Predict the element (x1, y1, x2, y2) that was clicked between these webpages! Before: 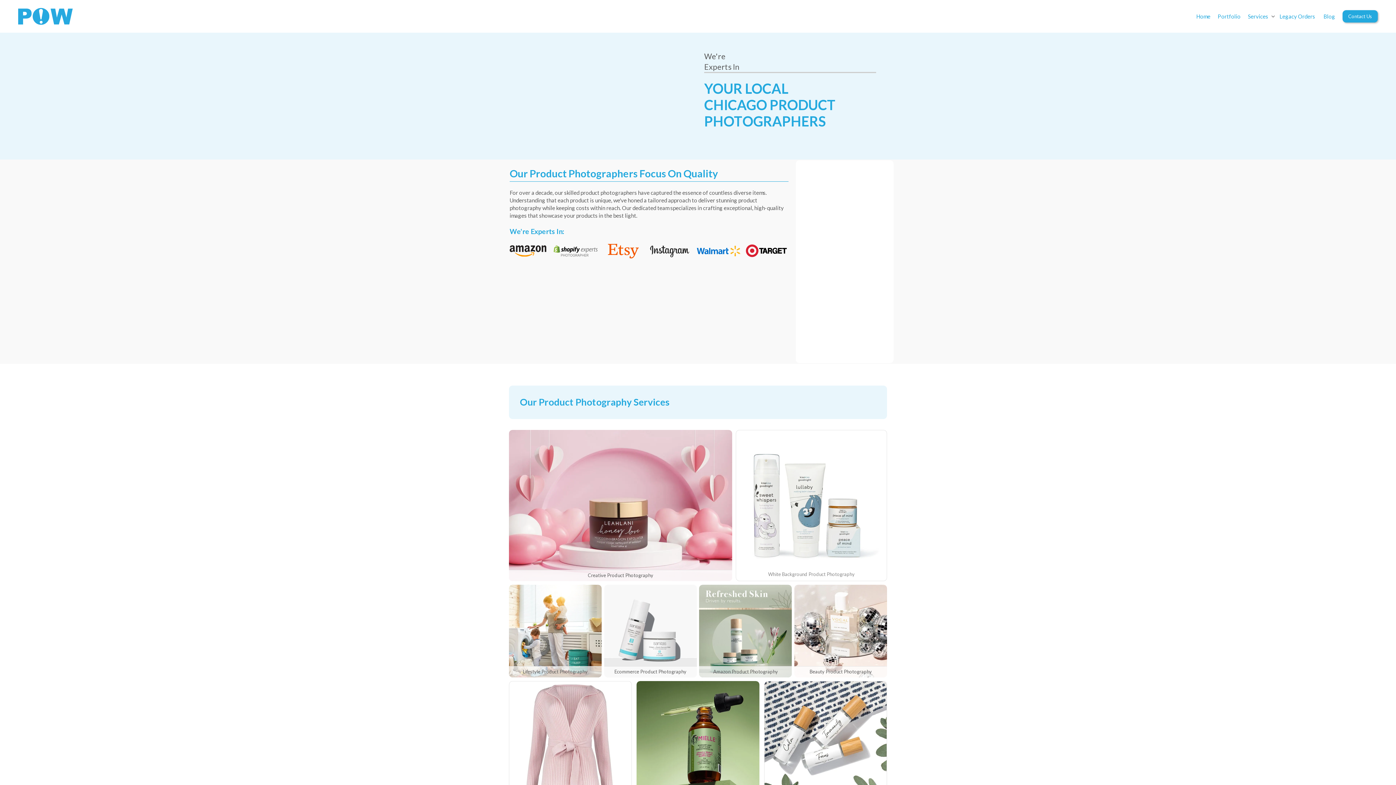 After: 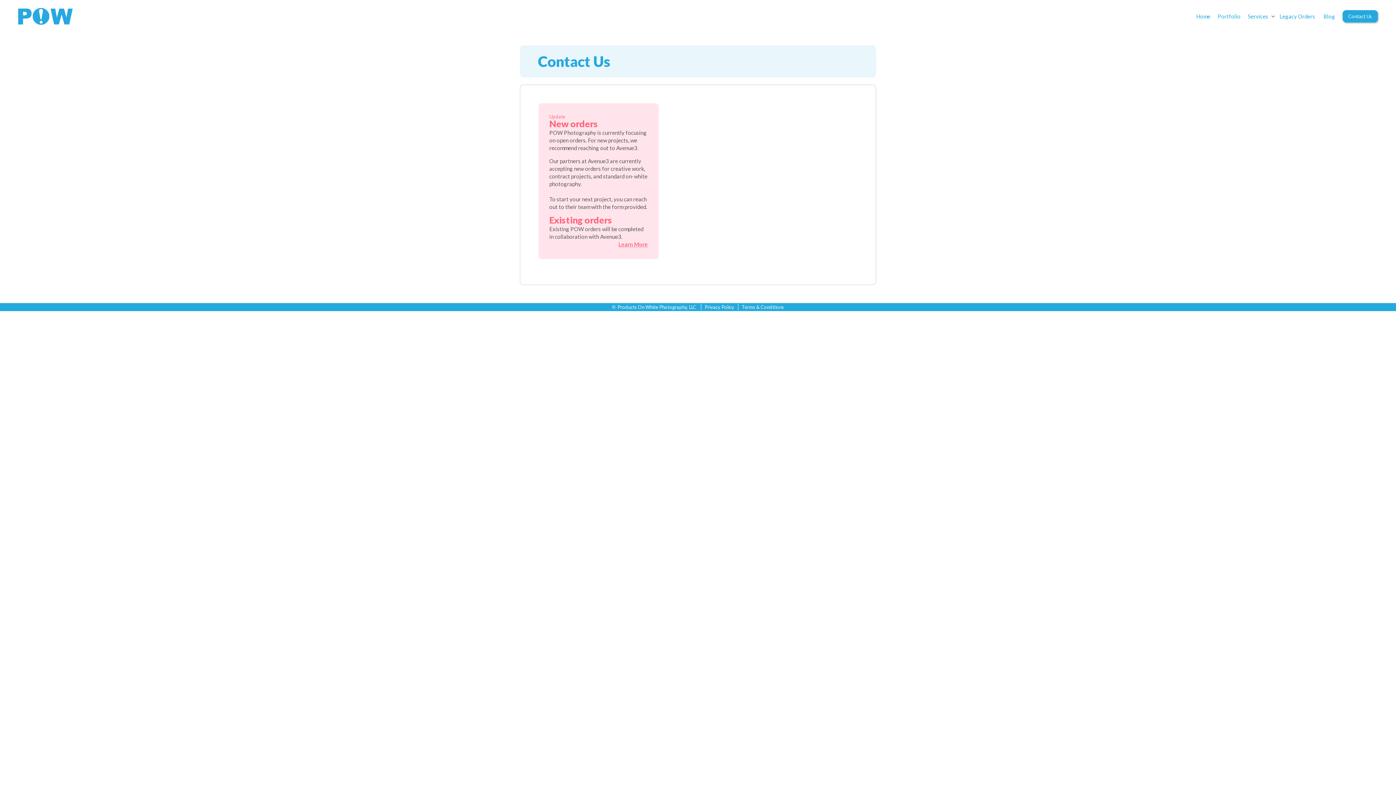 Action: bbox: (1342, 10, 1378, 22) label: Contact Us